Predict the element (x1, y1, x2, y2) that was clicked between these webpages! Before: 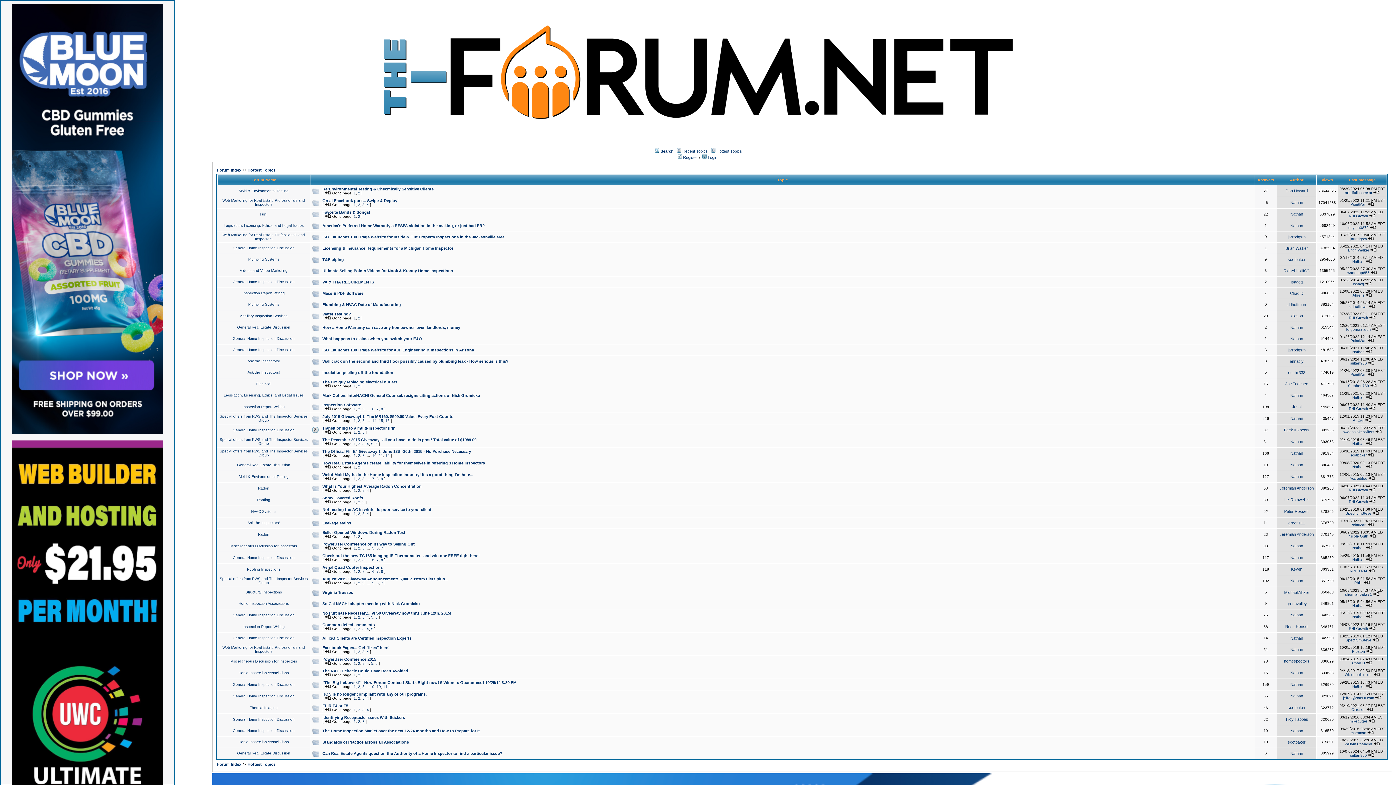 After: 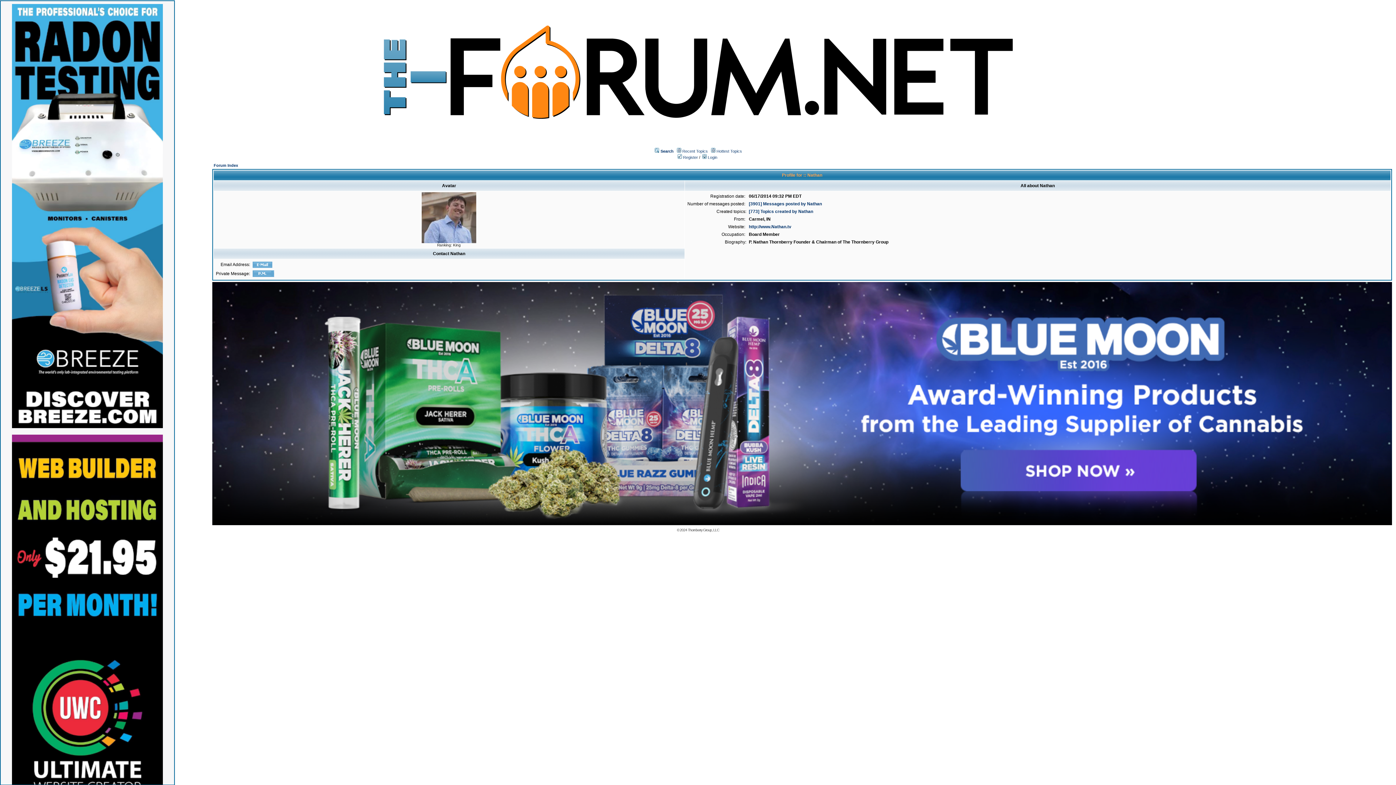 Action: bbox: (1352, 604, 1365, 608) label: Nathan